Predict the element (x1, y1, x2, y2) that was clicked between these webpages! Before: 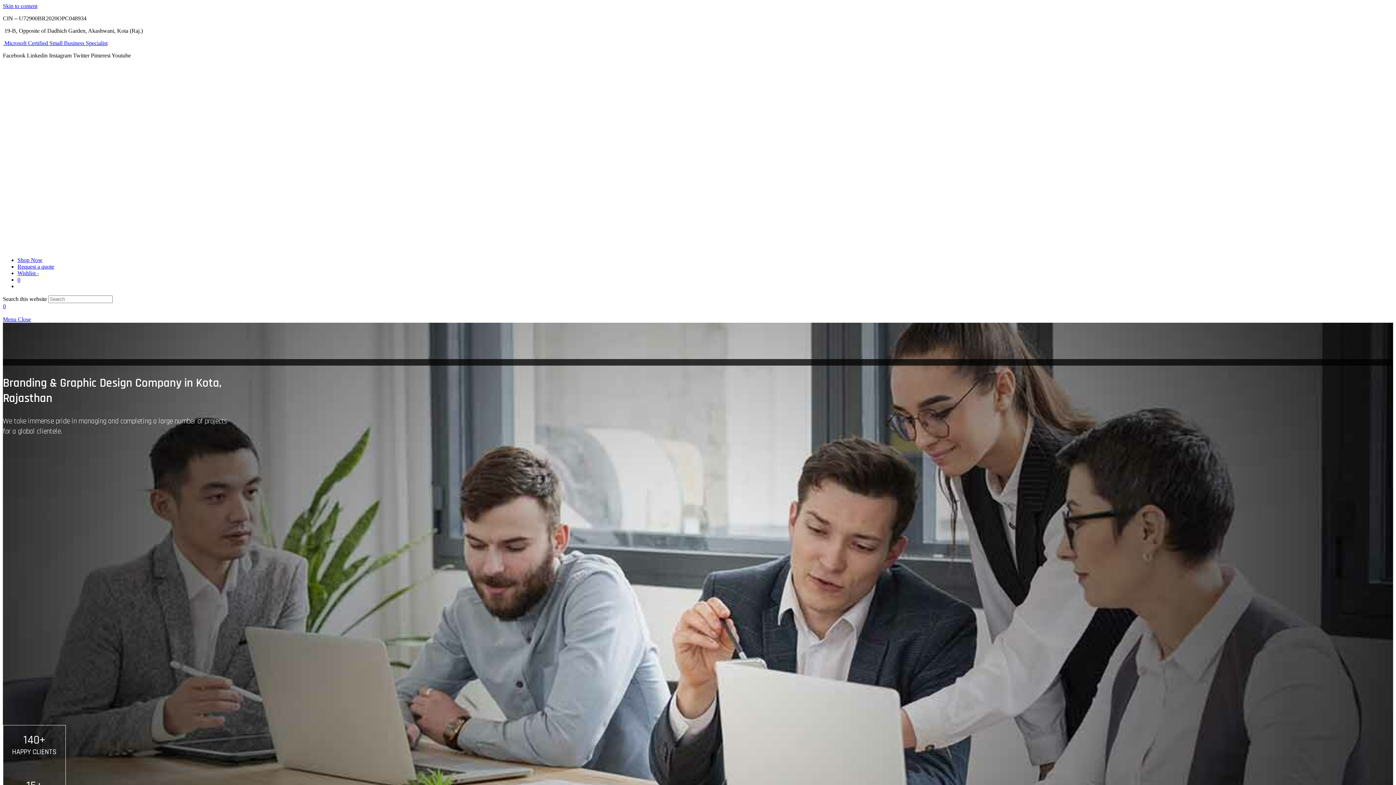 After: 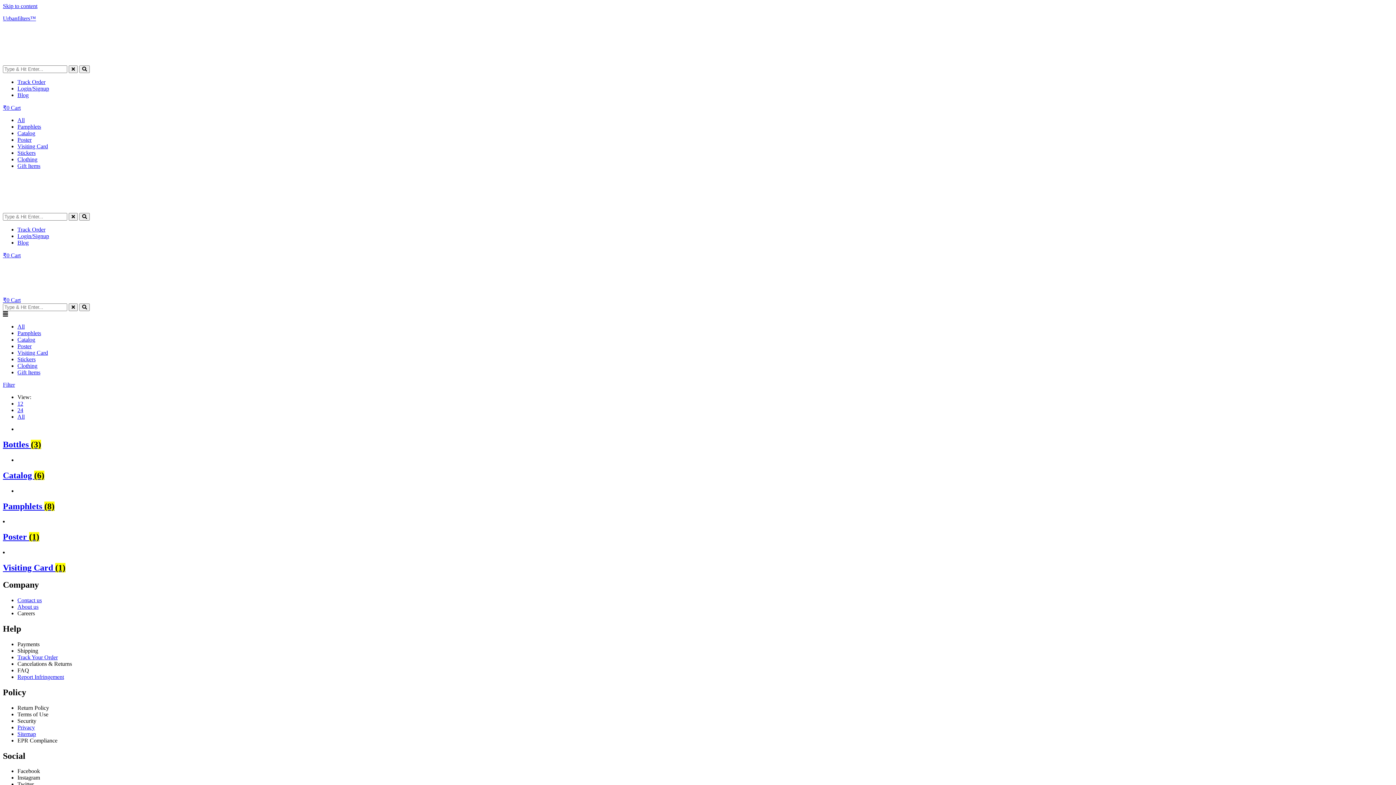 Action: label: Shop Now bbox: (17, 257, 42, 263)